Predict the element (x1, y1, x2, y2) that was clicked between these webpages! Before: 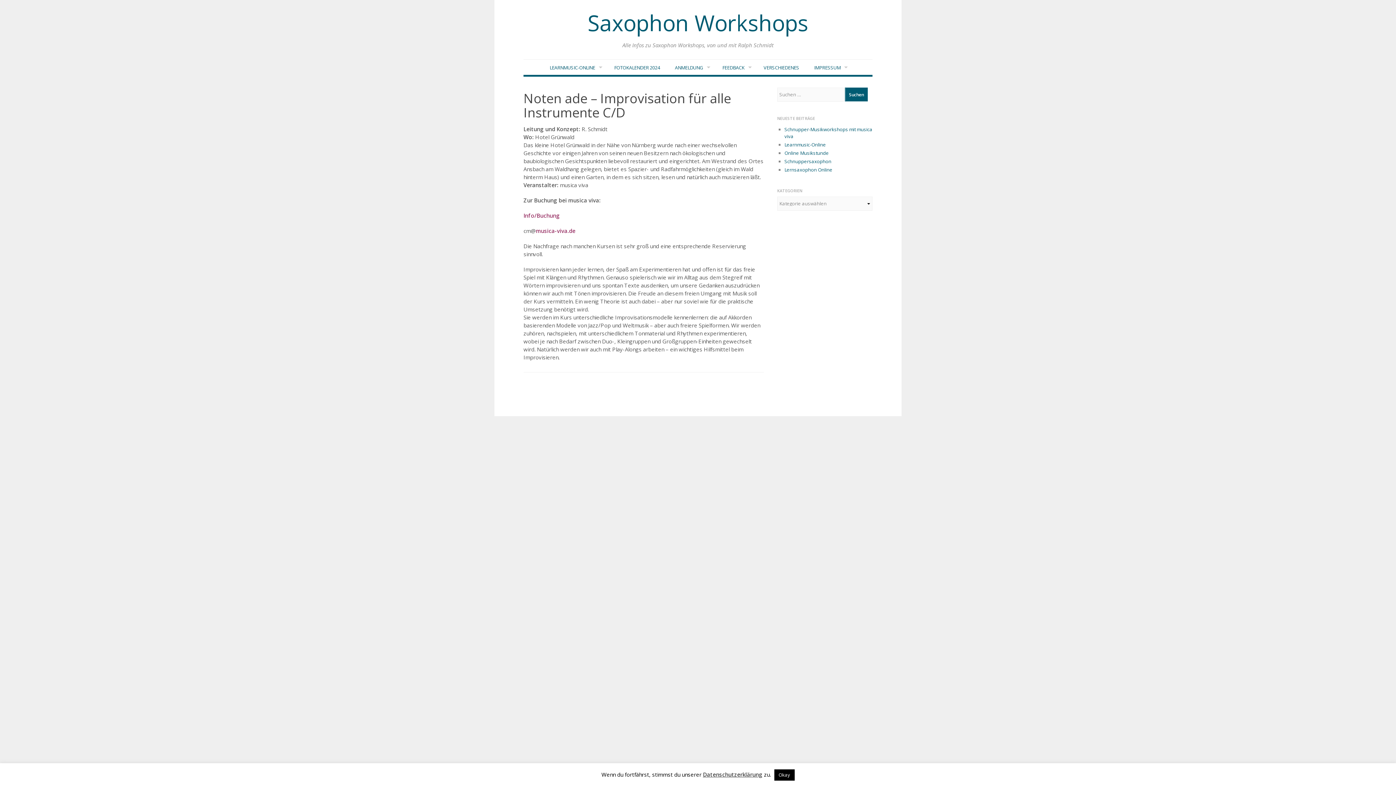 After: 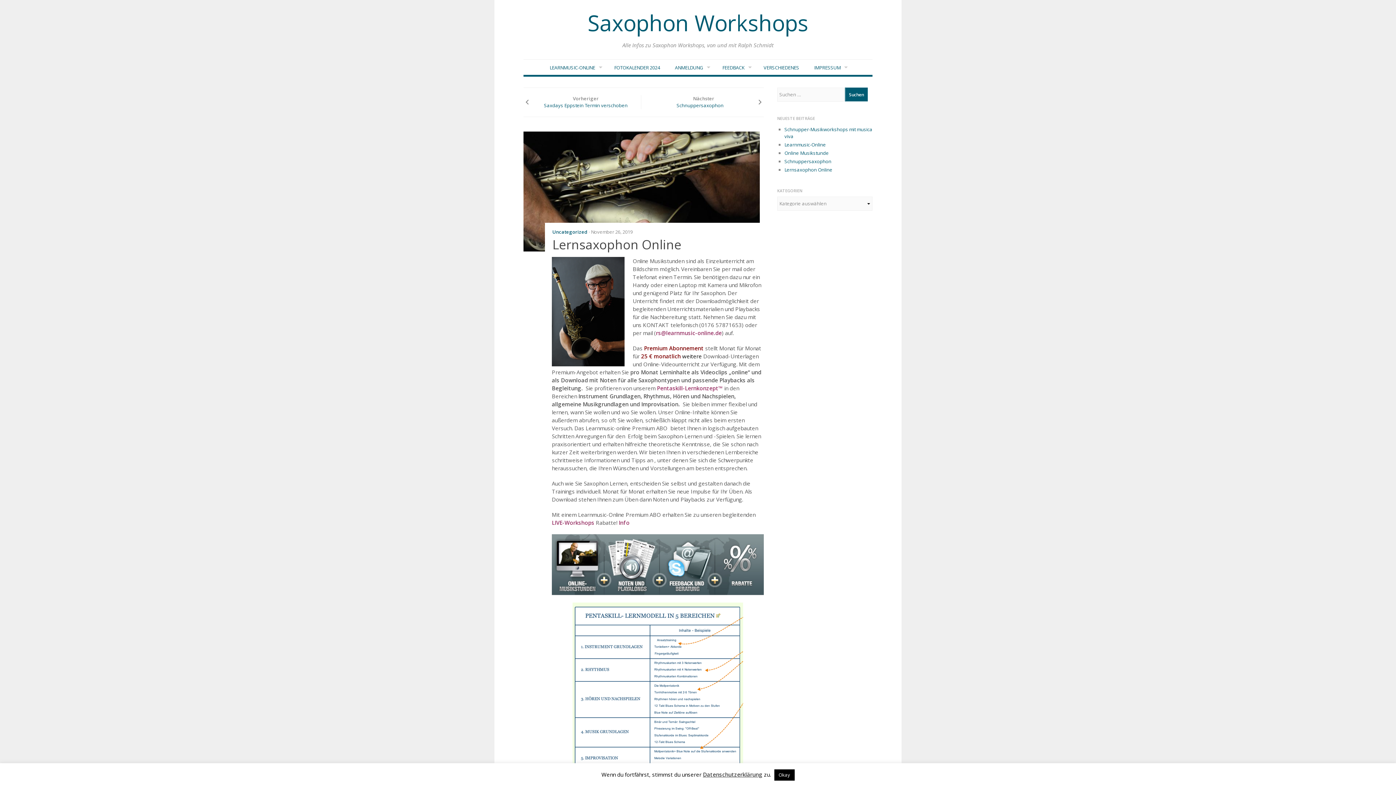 Action: label: Lernsaxophon Online bbox: (784, 166, 832, 173)